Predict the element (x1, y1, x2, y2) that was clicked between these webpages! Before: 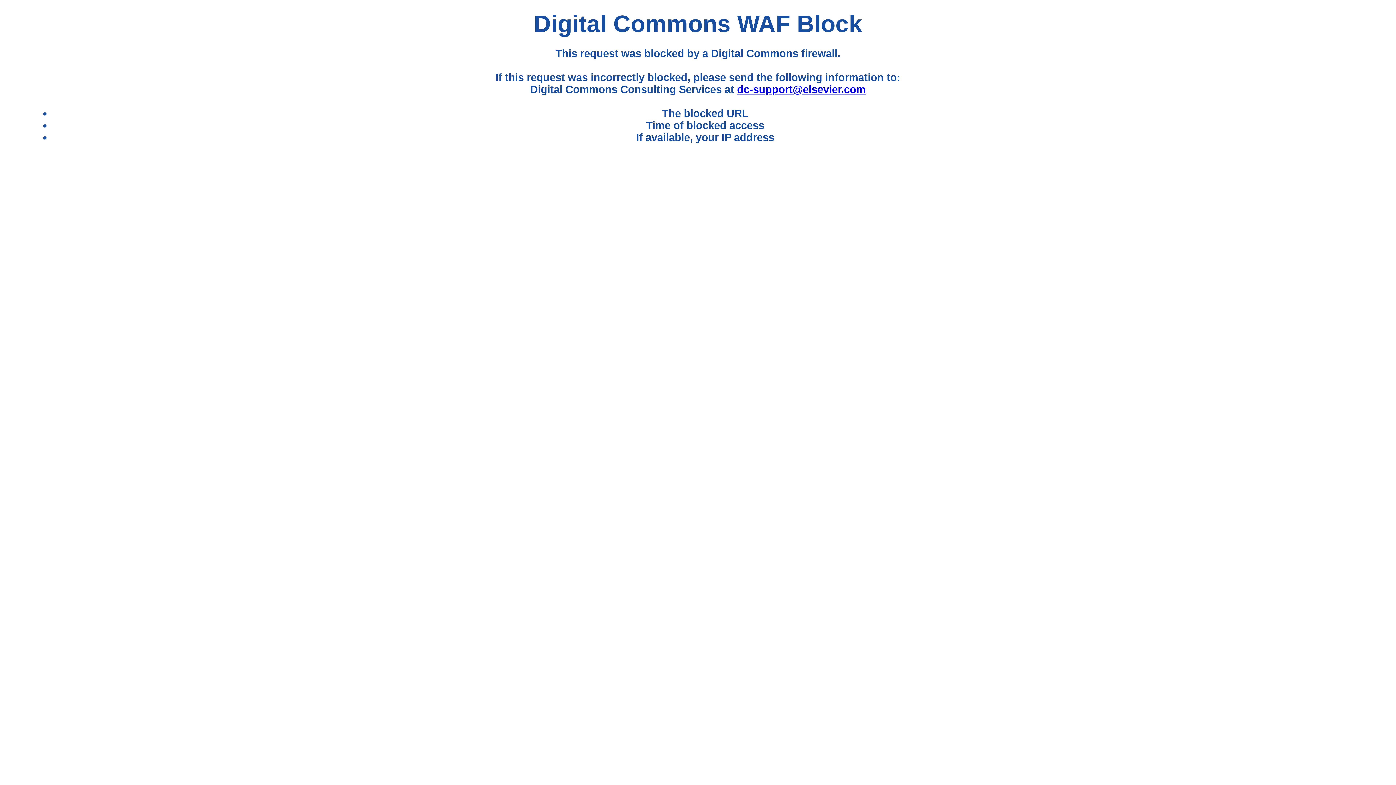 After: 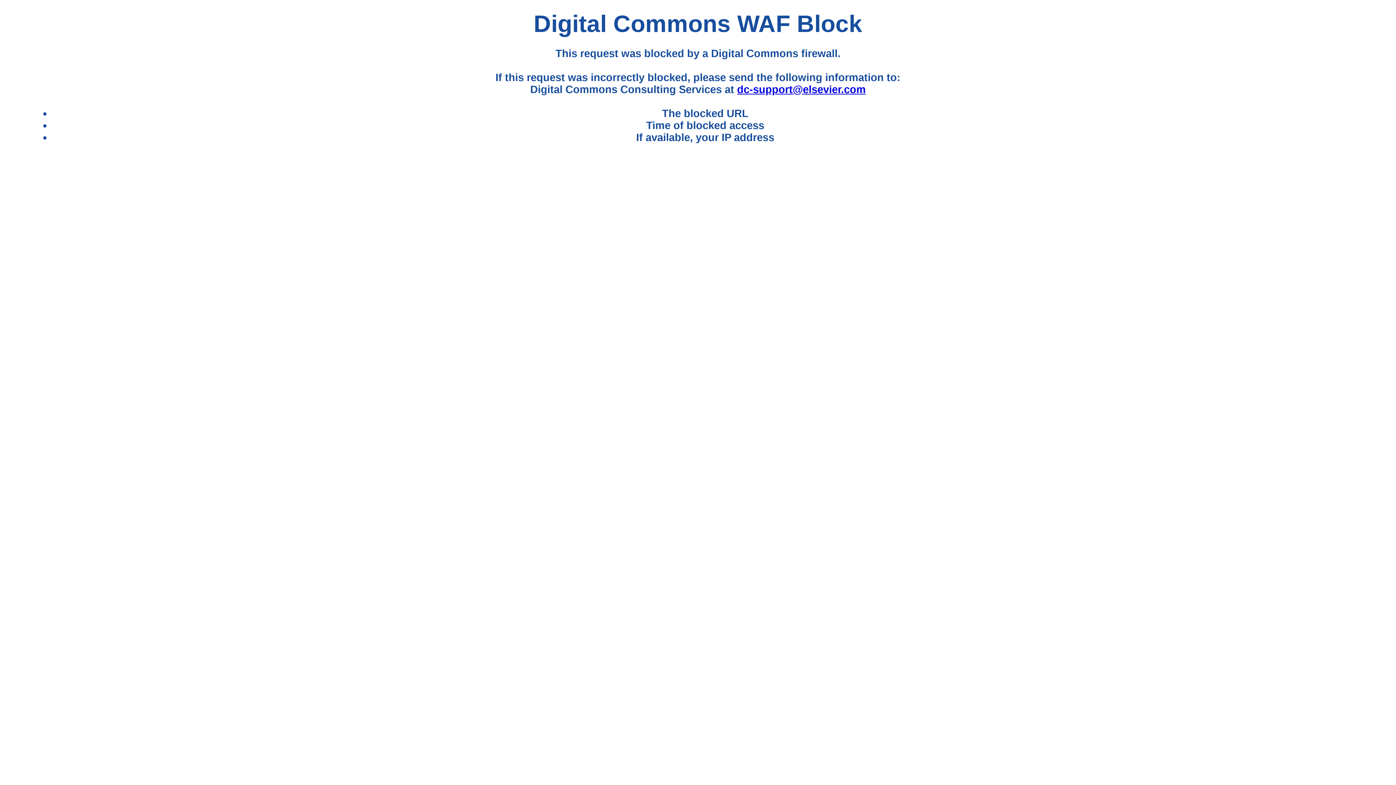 Action: label: dc-support@elsevier.com bbox: (737, 83, 865, 95)